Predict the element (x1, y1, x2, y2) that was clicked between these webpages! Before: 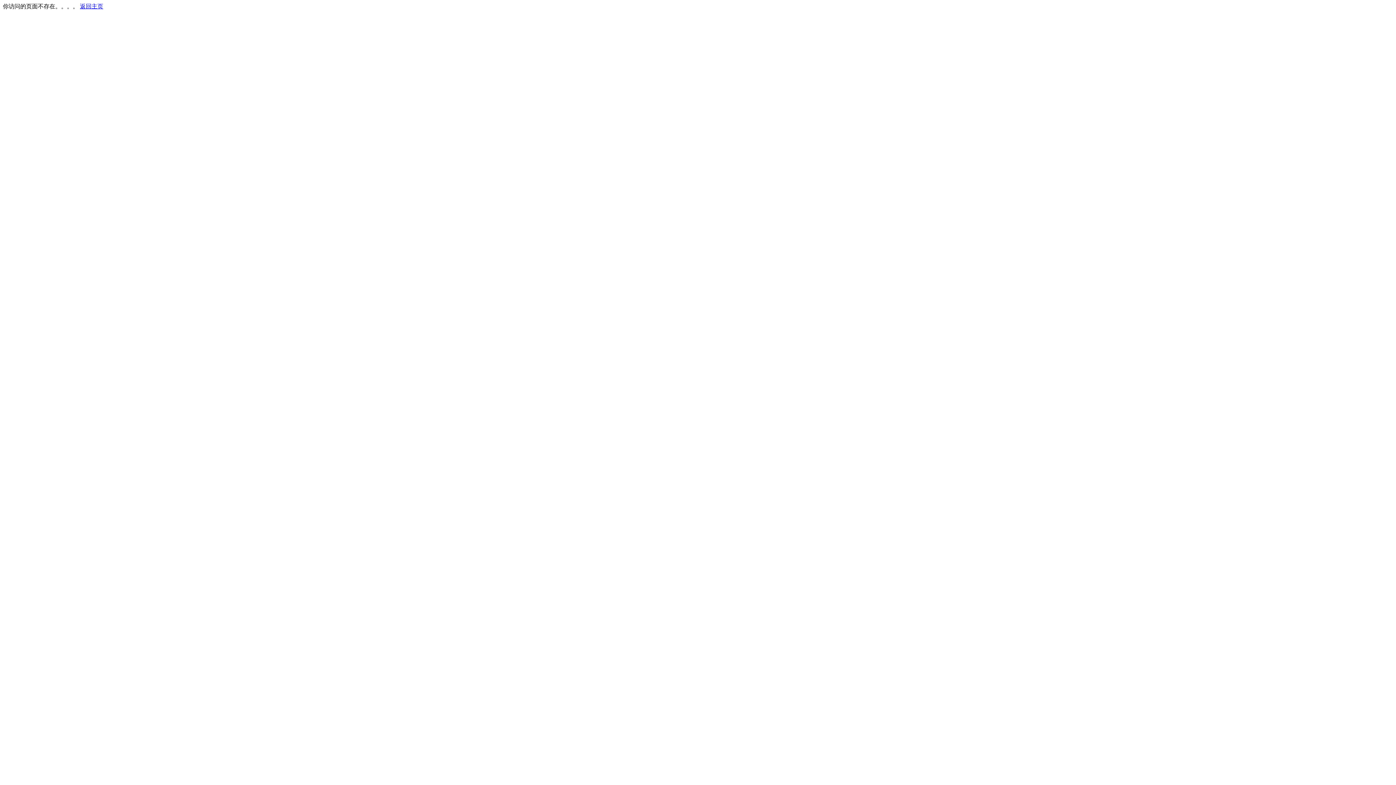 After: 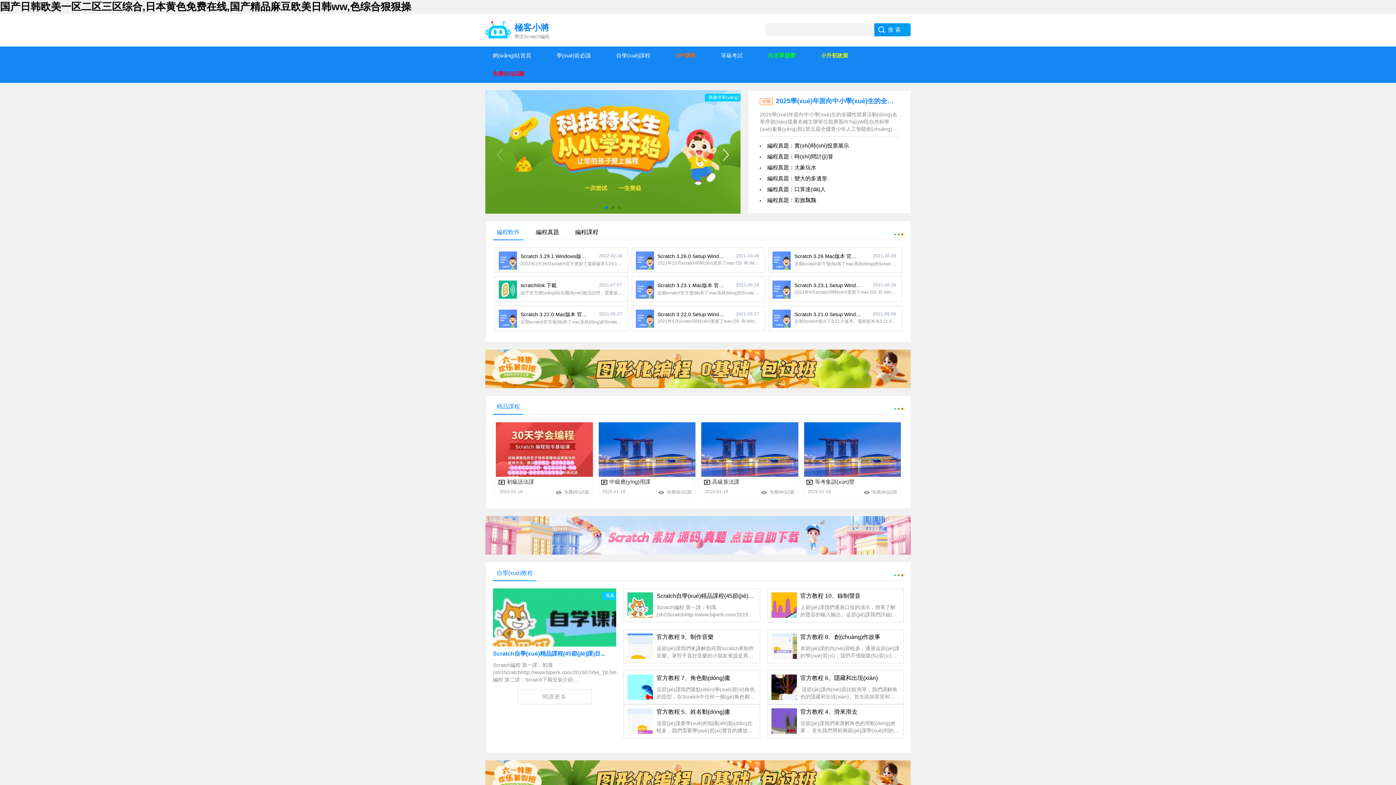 Action: label: 返回主页 bbox: (80, 3, 103, 9)